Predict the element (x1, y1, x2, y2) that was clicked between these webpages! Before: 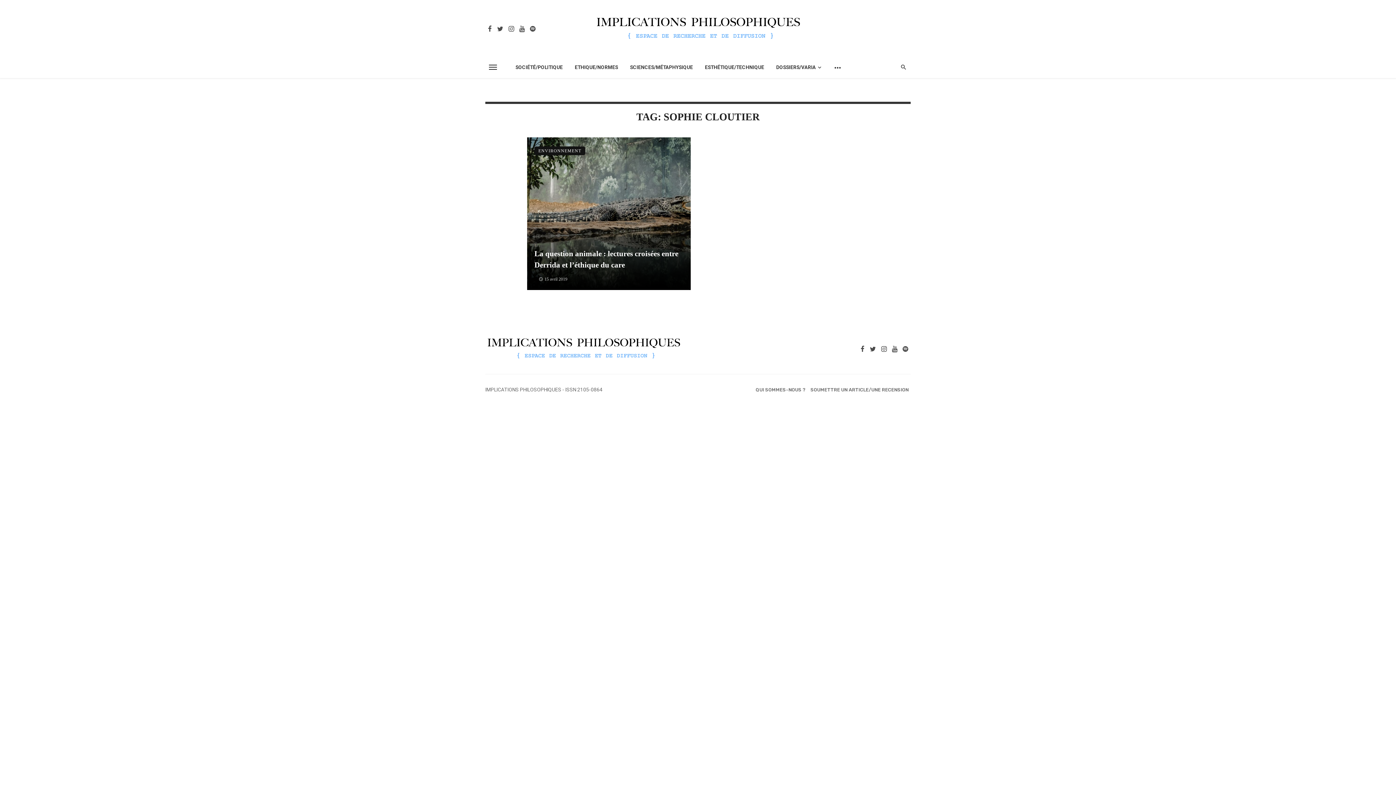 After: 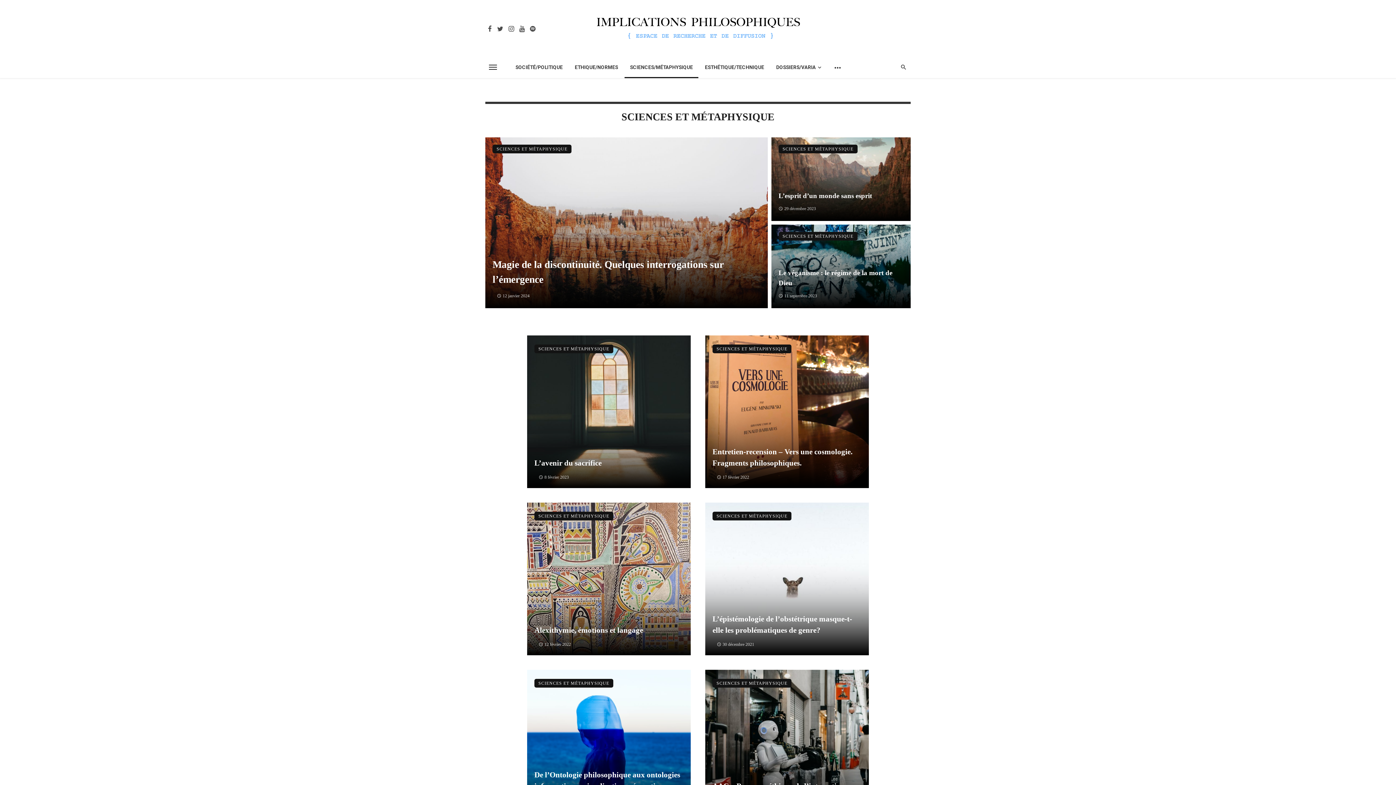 Action: bbox: (624, 56, 698, 78) label: SCIENCES/MÉTAPHYSIQUE